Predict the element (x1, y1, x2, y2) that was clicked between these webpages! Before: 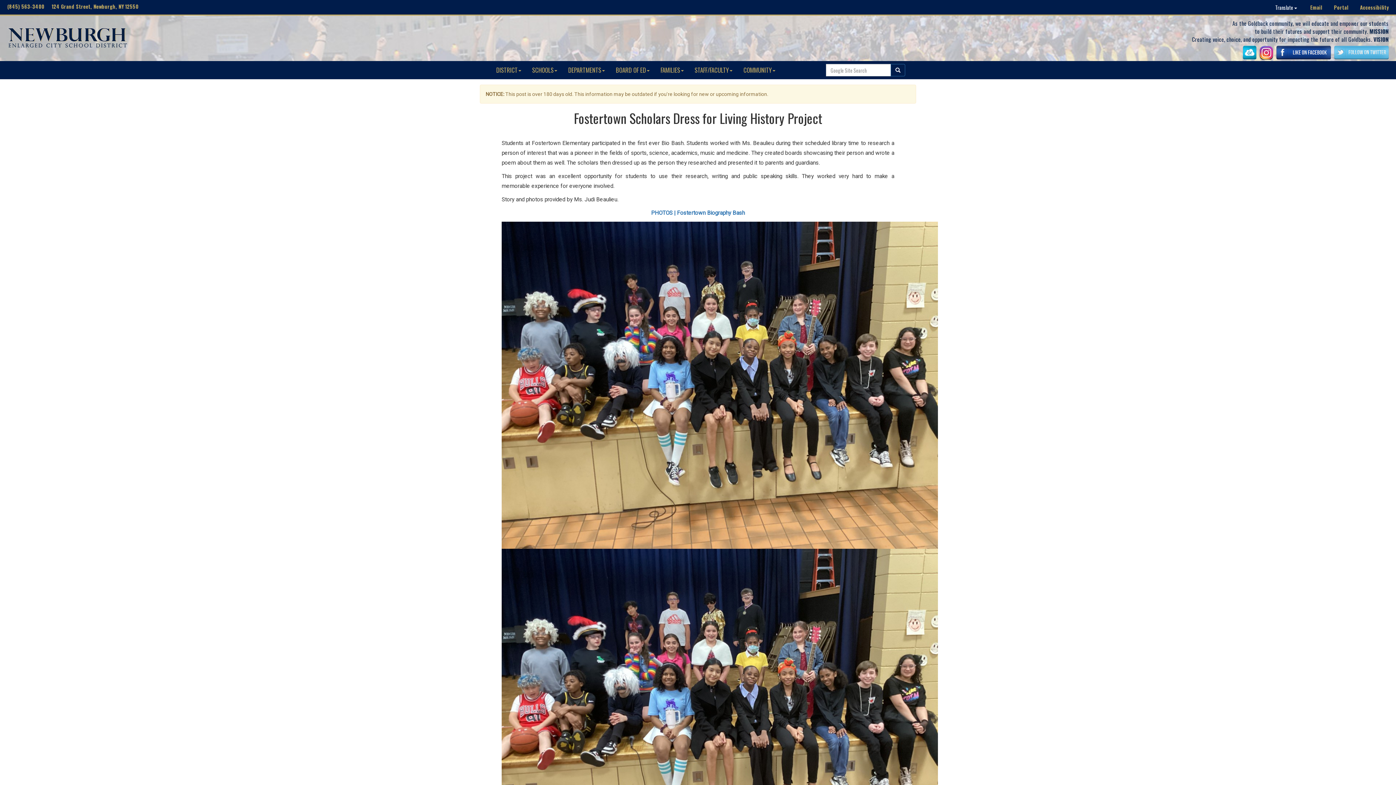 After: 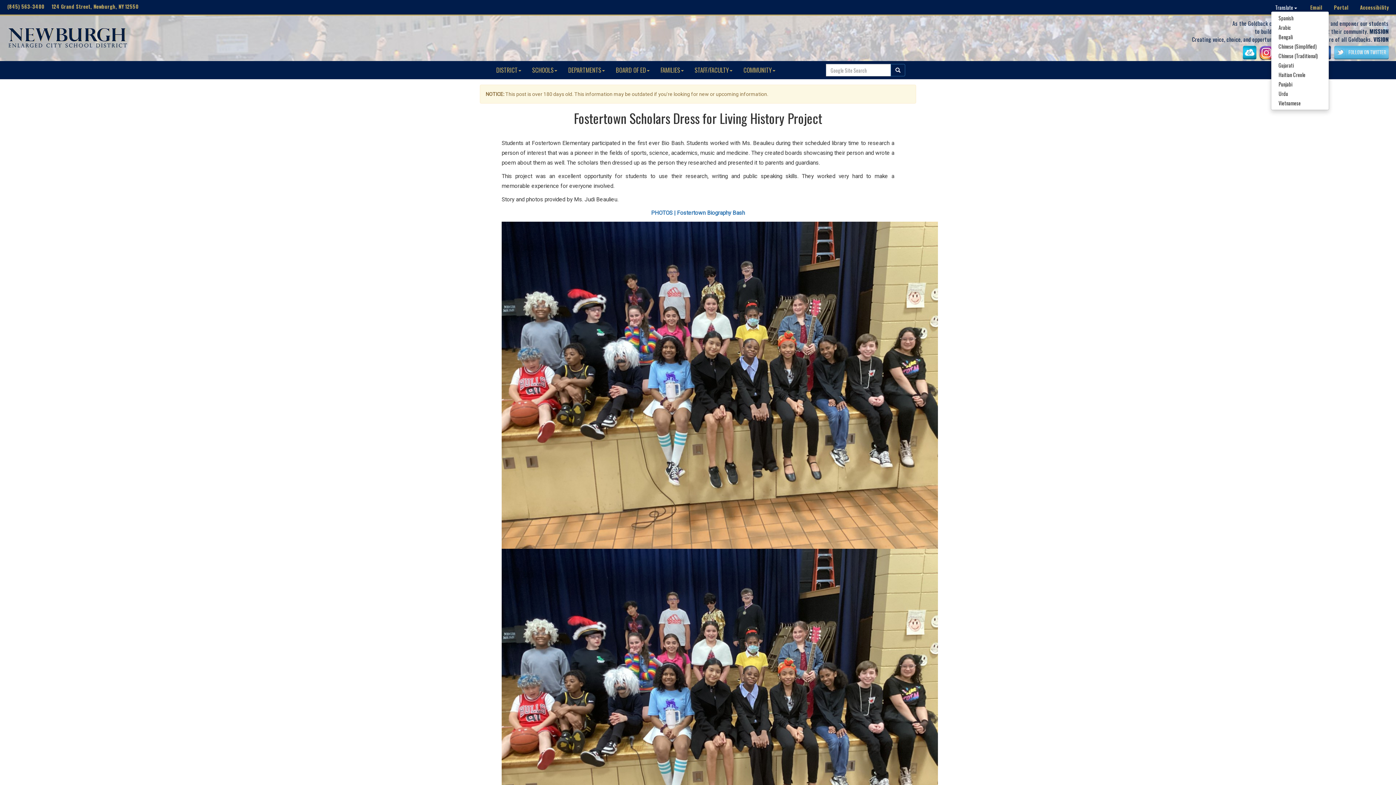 Action: bbox: (1271, 1, 1301, 13) label: Translate 